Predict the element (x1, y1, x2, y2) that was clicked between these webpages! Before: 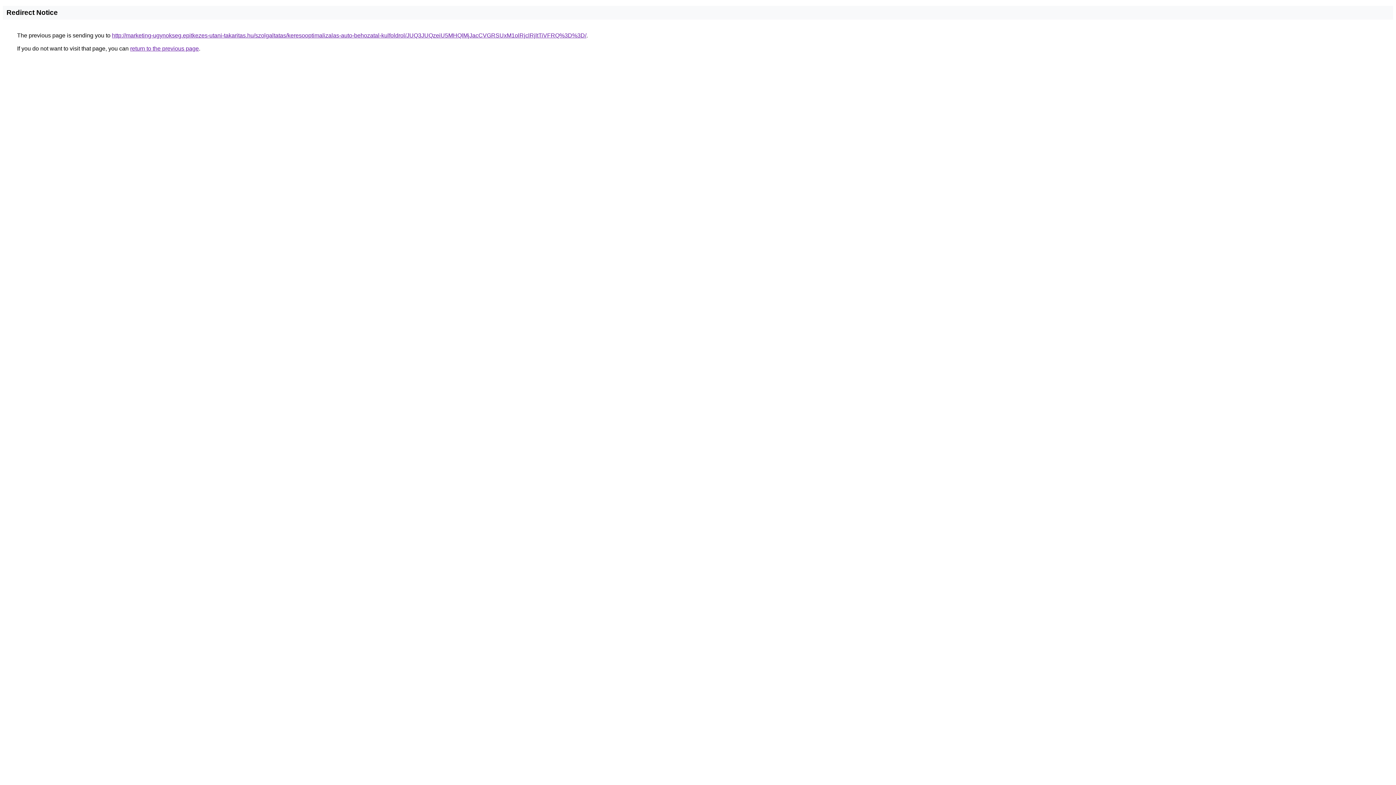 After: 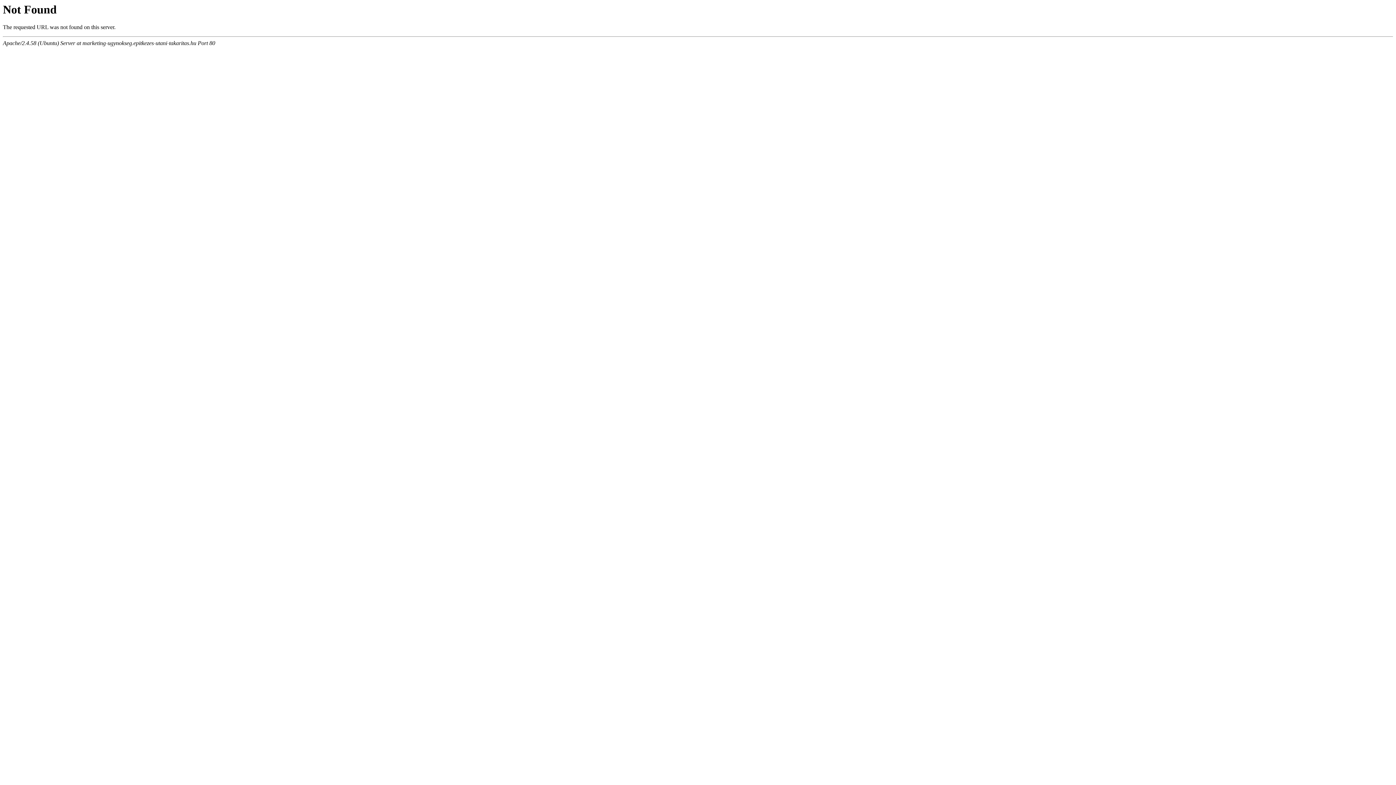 Action: bbox: (112, 32, 586, 38) label: http://marketing-ugynokseg.epitkezes-utani-takaritas.hu/szolgaltatas/keresooptimalizalas-auto-behozatal-kulfoldrol/JUQ3JUQzeiU5MHQlMjJacCVGRSUxM1olRjclRjltTiVFRQ%3D%3D/